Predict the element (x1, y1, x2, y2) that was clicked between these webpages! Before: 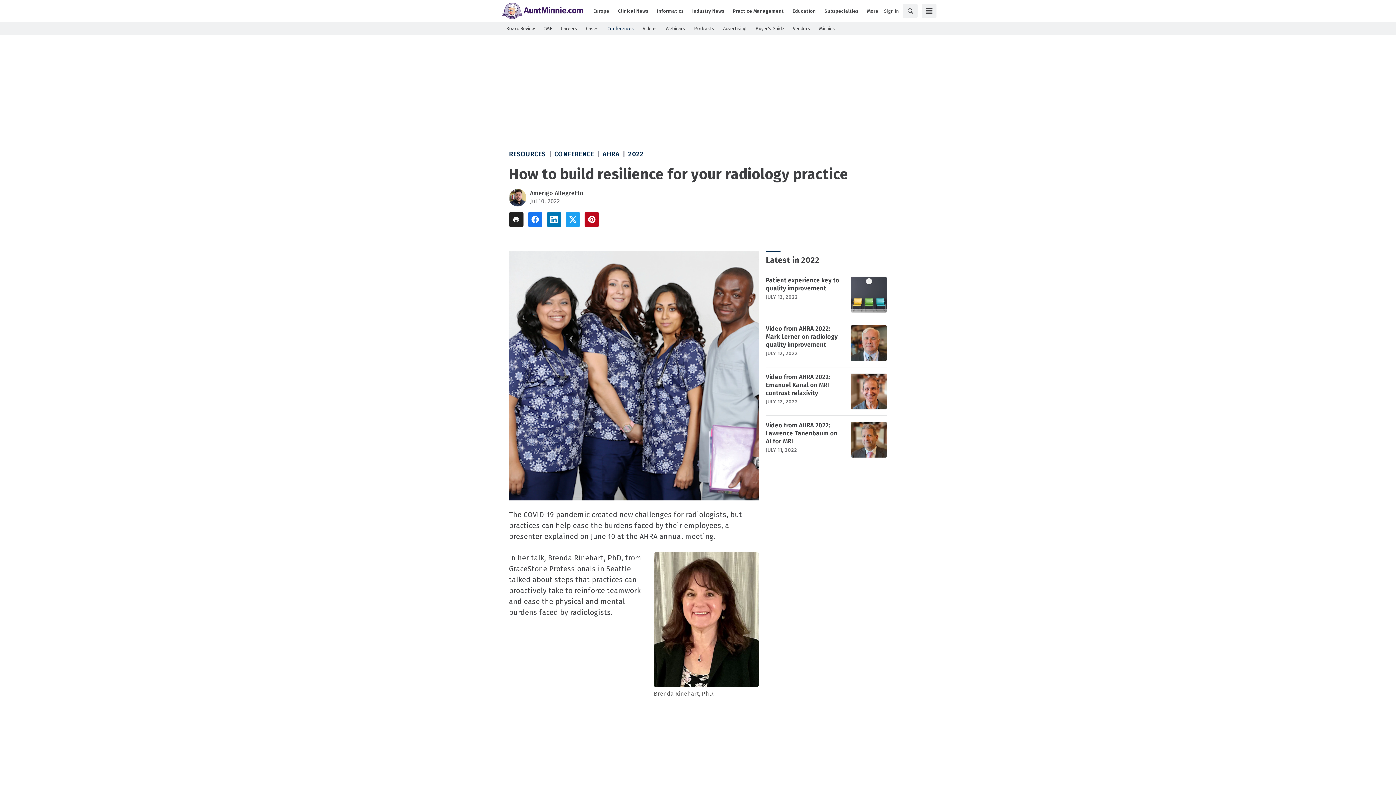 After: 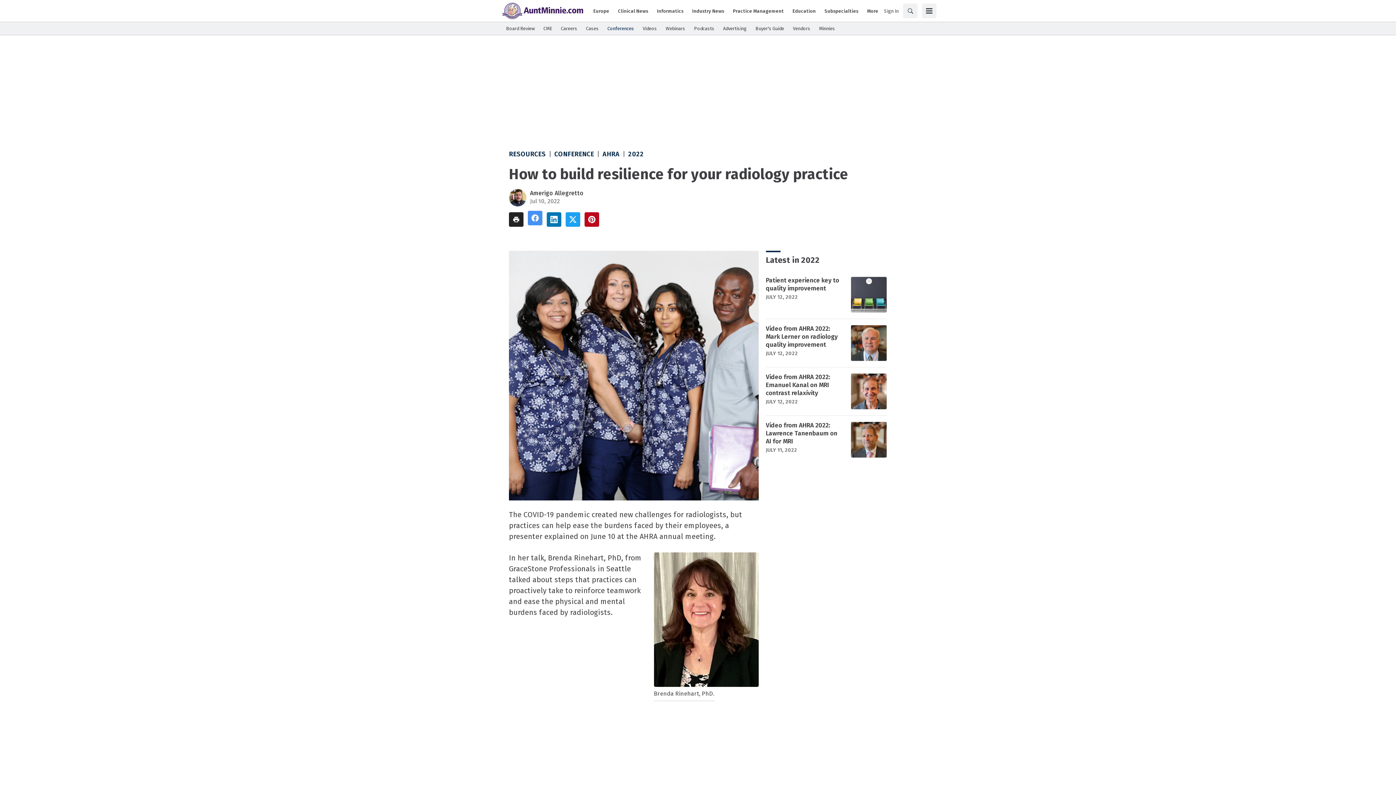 Action: bbox: (528, 212, 542, 226)